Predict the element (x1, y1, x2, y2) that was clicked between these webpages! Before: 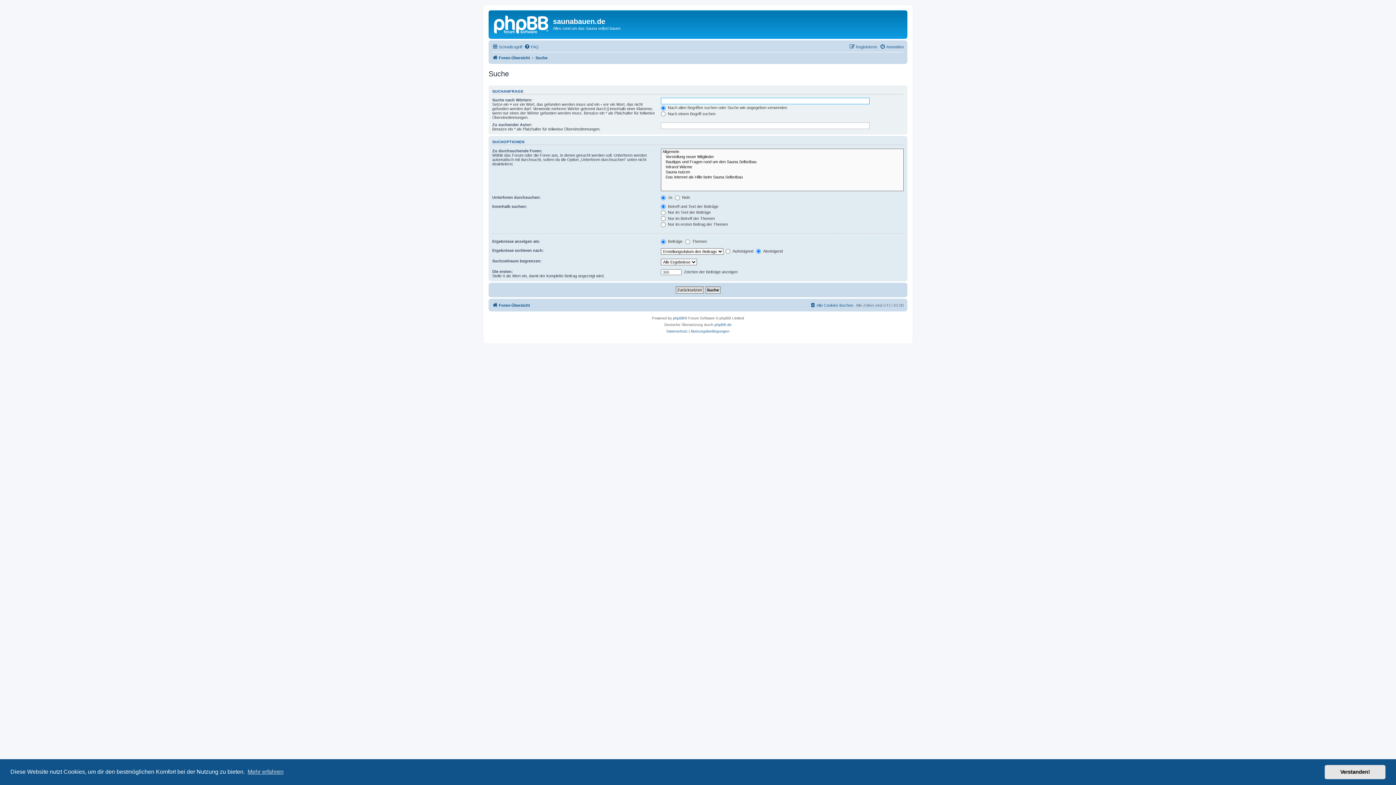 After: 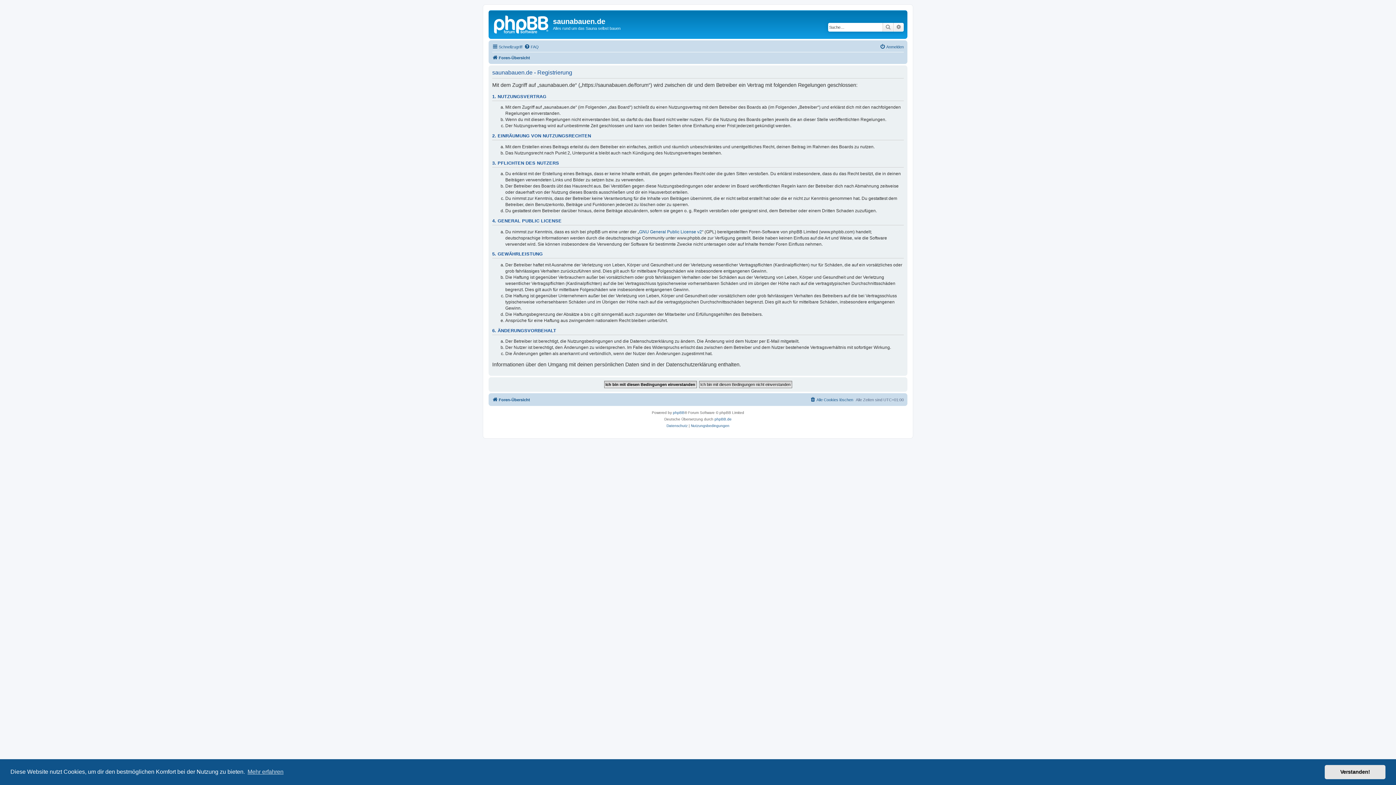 Action: label: Registrieren bbox: (849, 42, 877, 51)